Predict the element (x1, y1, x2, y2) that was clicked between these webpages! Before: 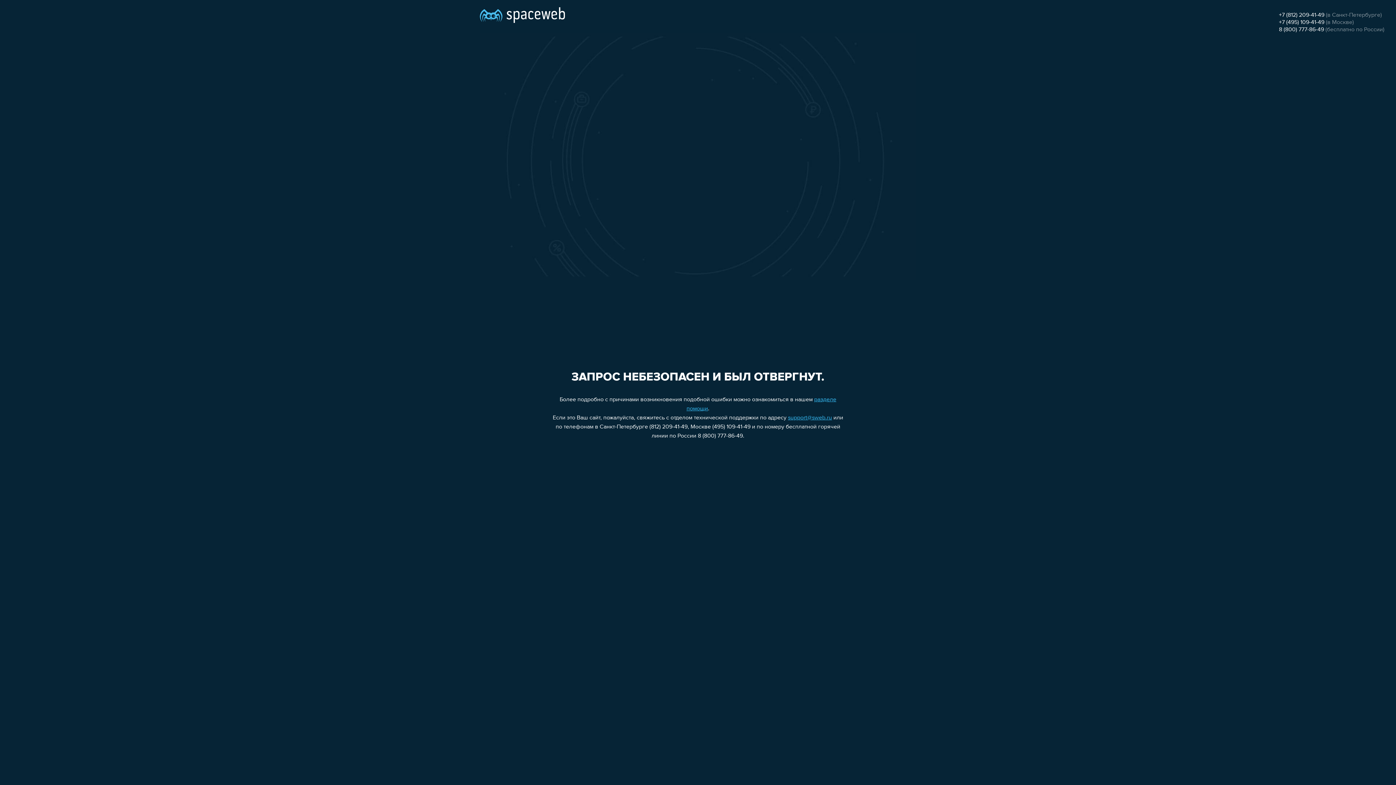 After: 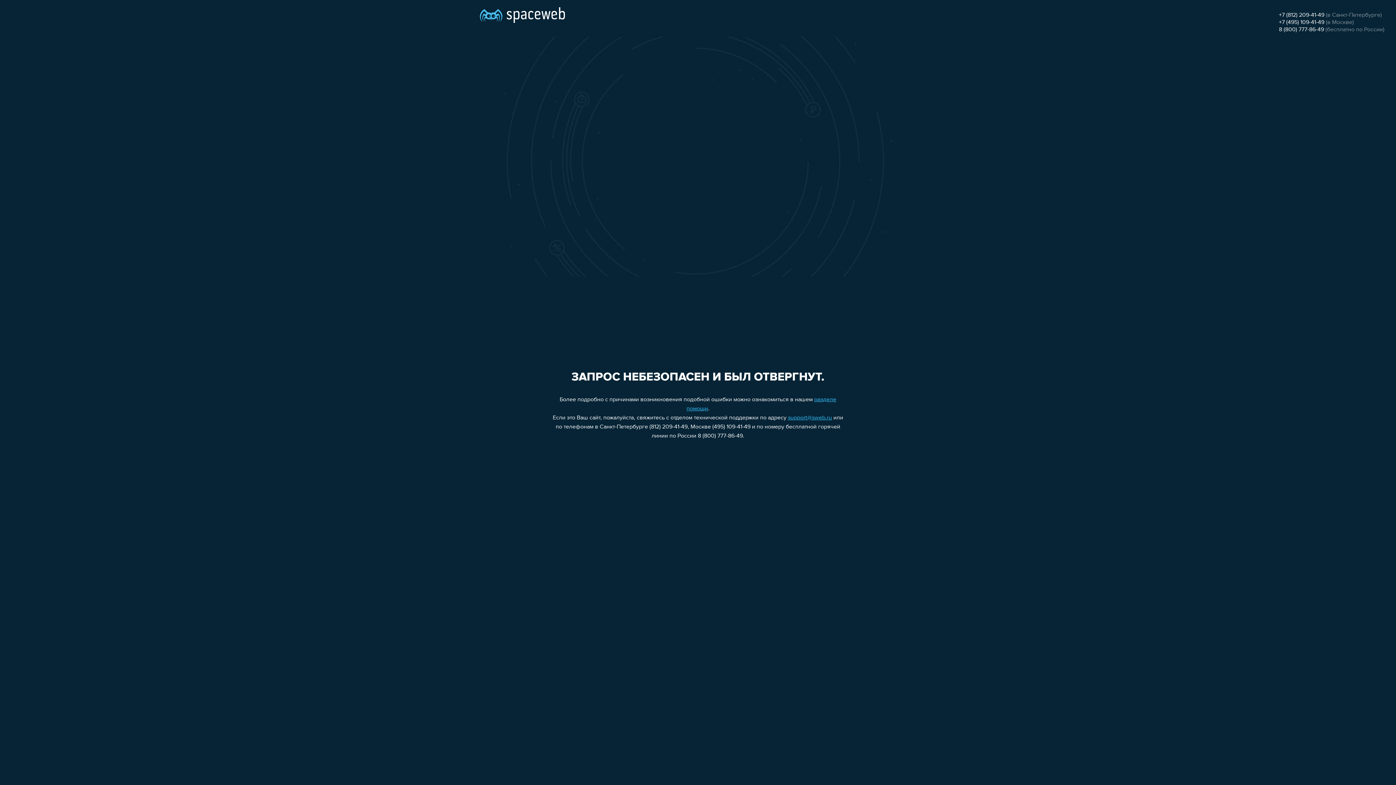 Action: label: +7 (495) 109-41-49 bbox: (1279, 19, 1324, 25)